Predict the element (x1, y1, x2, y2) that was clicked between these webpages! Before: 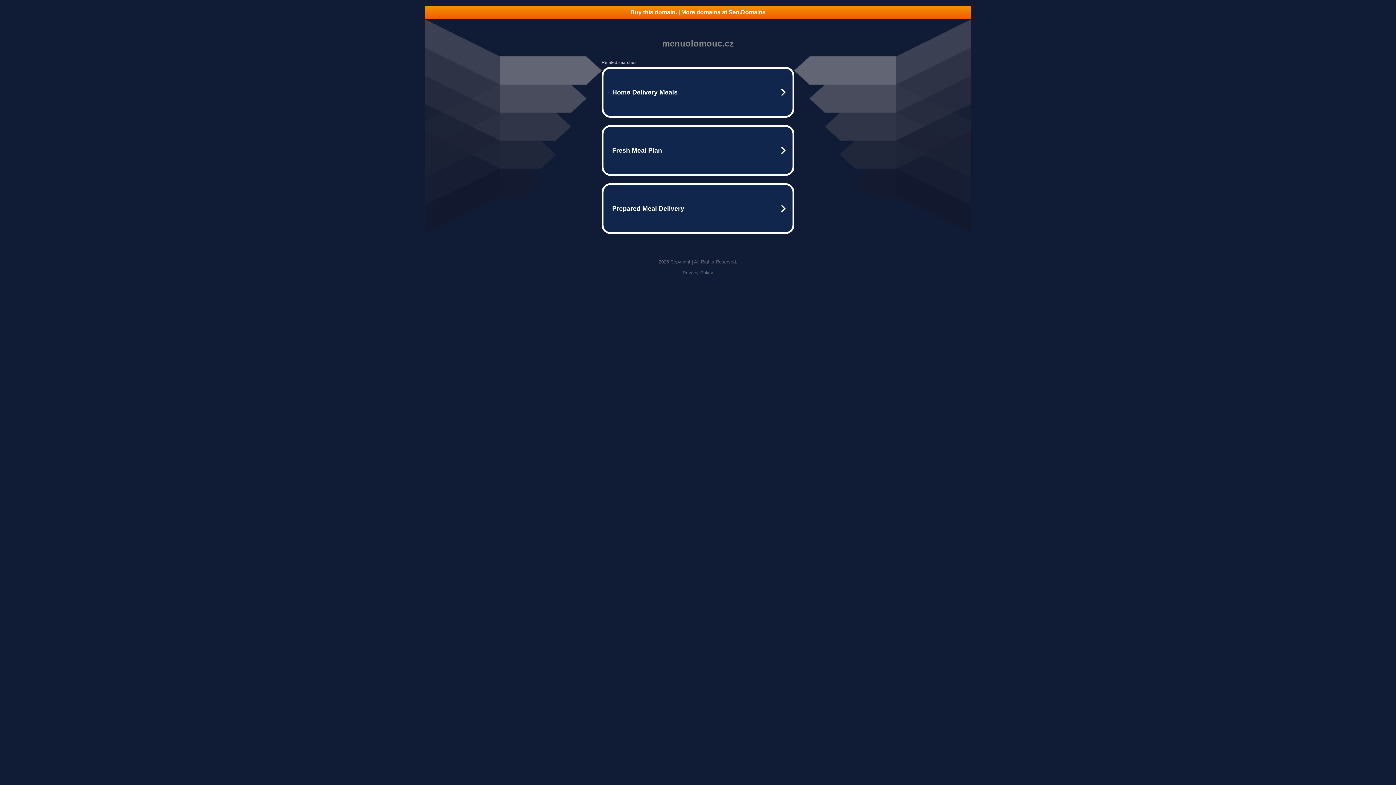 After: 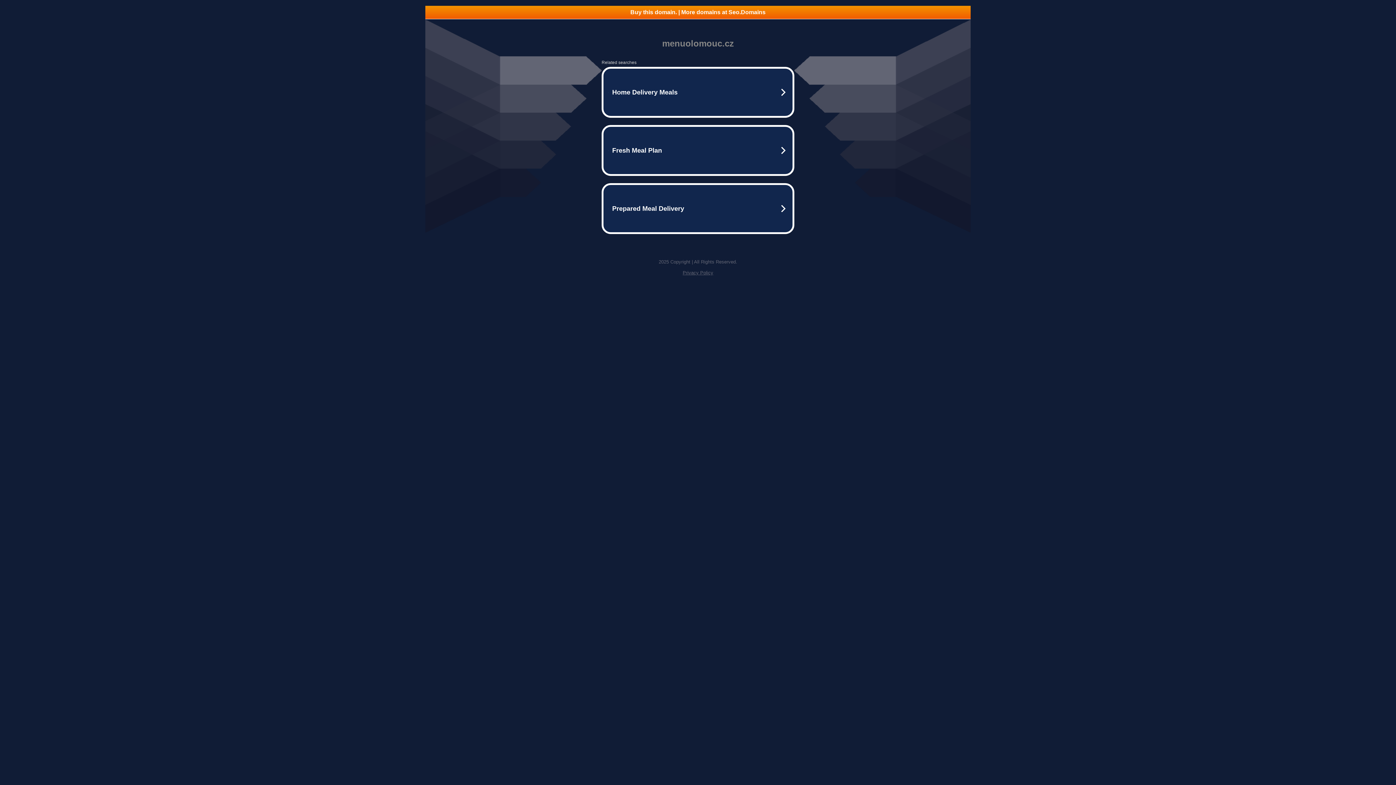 Action: label: Privacy Policy bbox: (682, 270, 713, 275)